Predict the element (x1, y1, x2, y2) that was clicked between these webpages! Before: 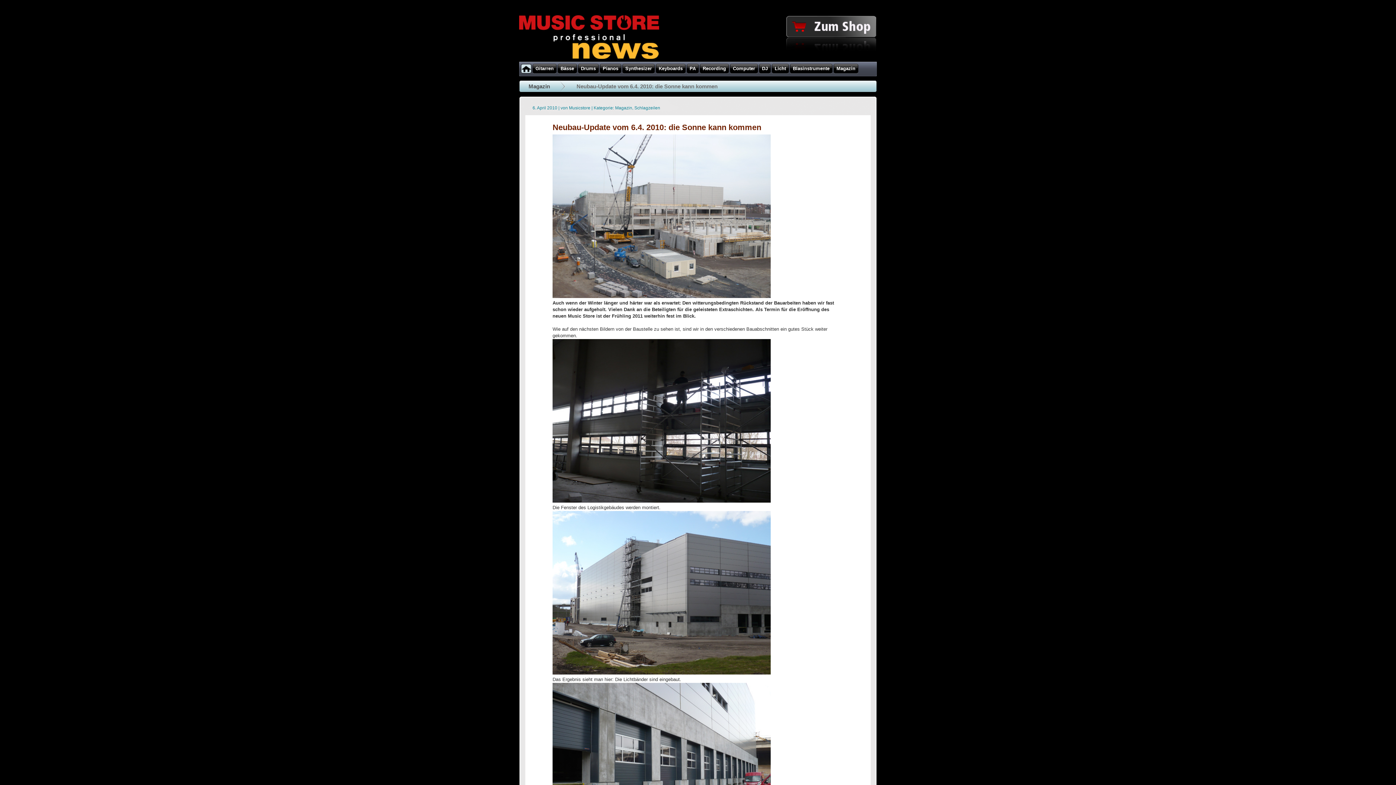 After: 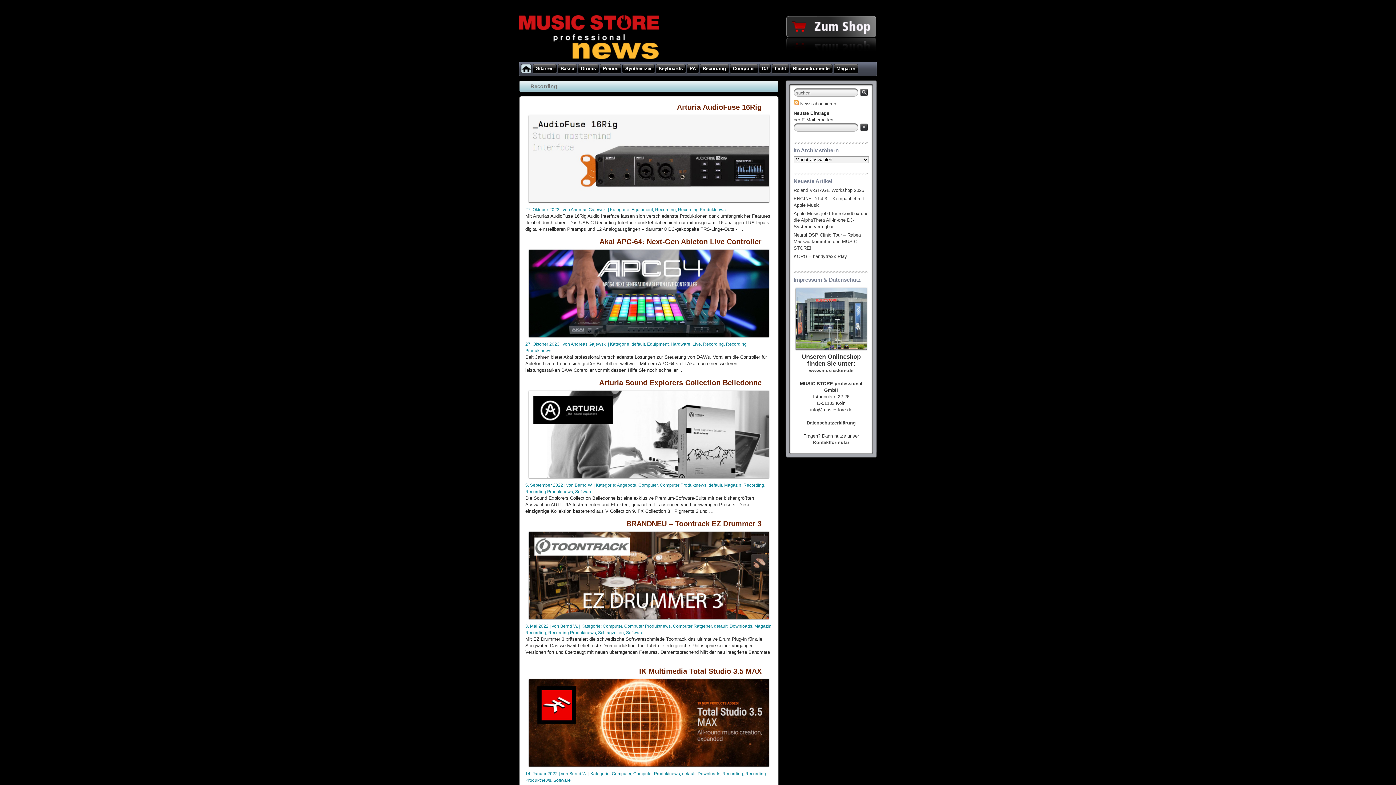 Action: bbox: (700, 64, 729, 73) label: Recording